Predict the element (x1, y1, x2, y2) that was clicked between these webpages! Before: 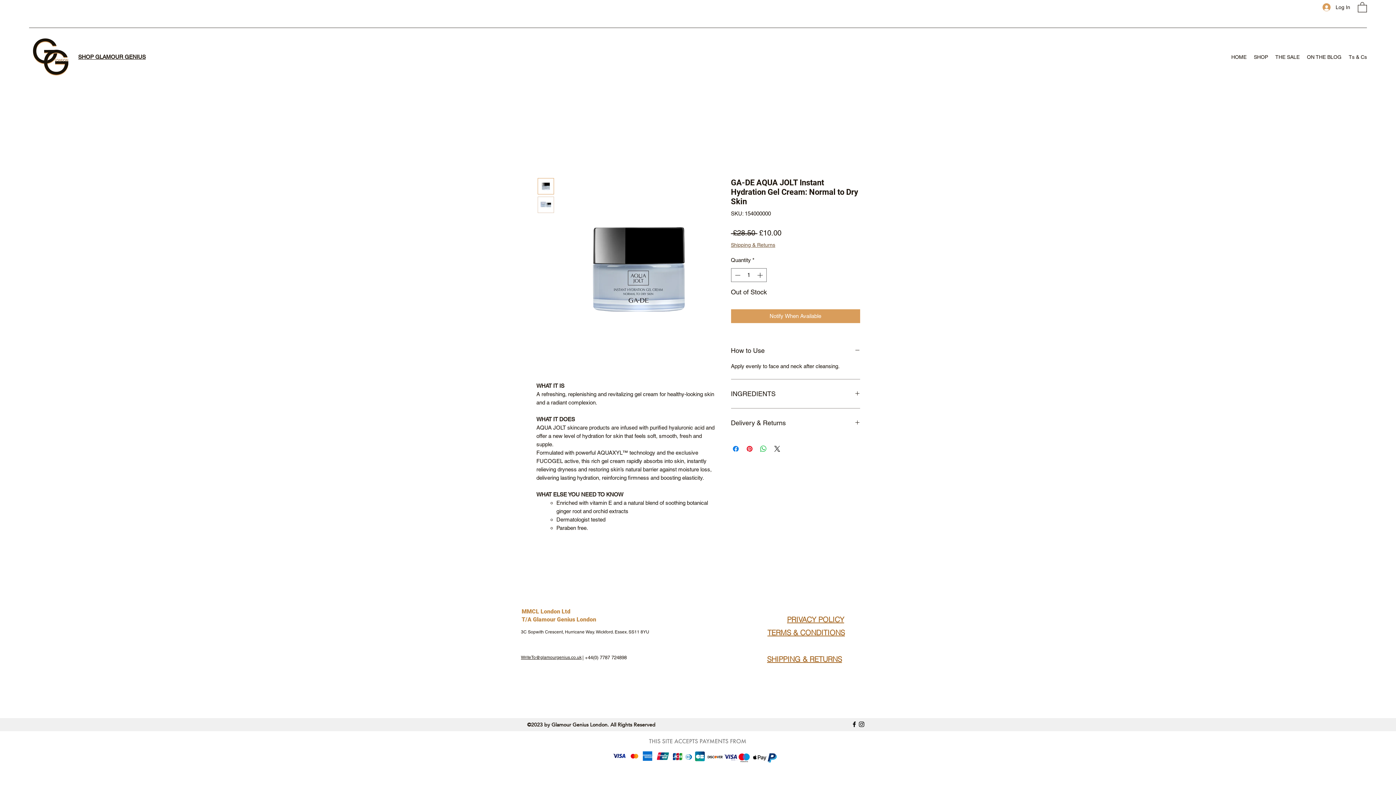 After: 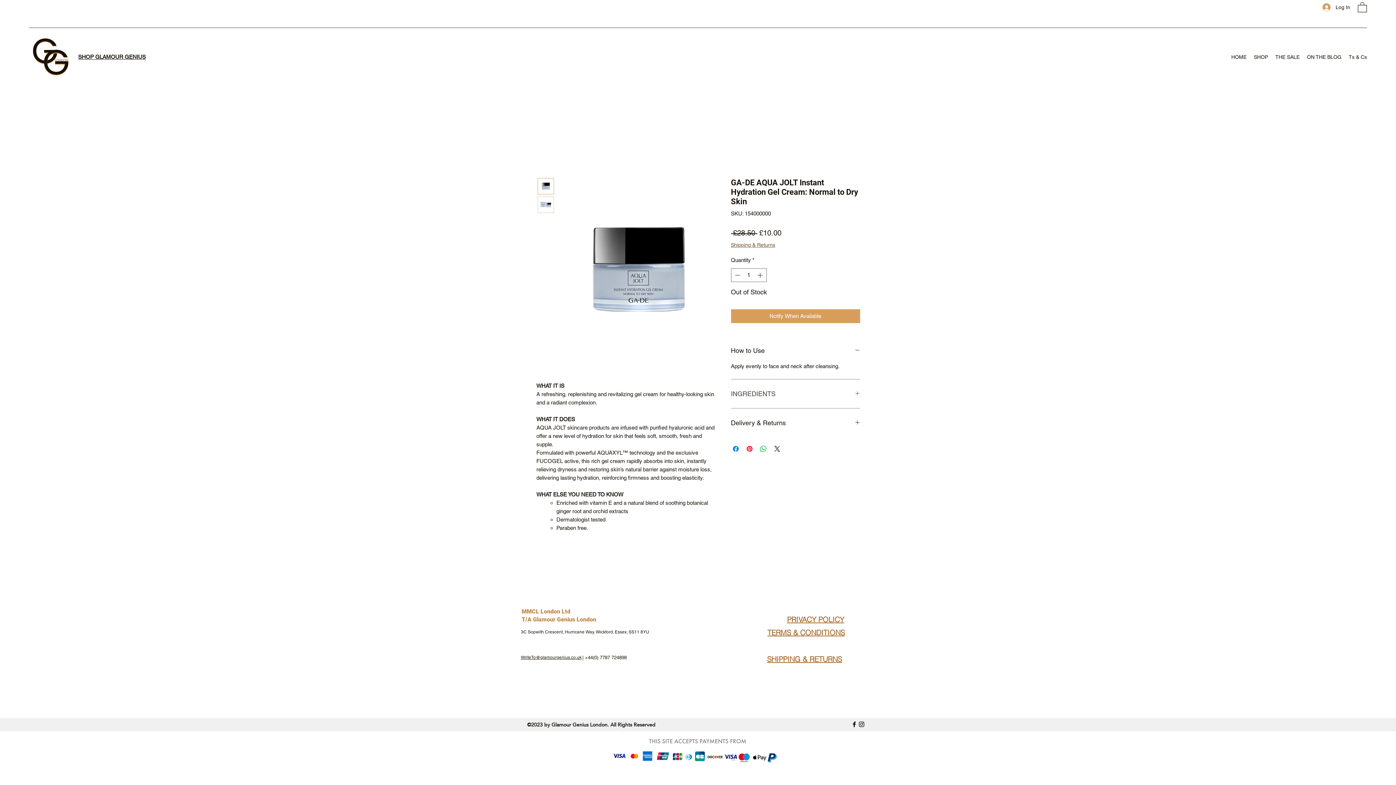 Action: label: INGREDIENTS bbox: (731, 388, 860, 399)